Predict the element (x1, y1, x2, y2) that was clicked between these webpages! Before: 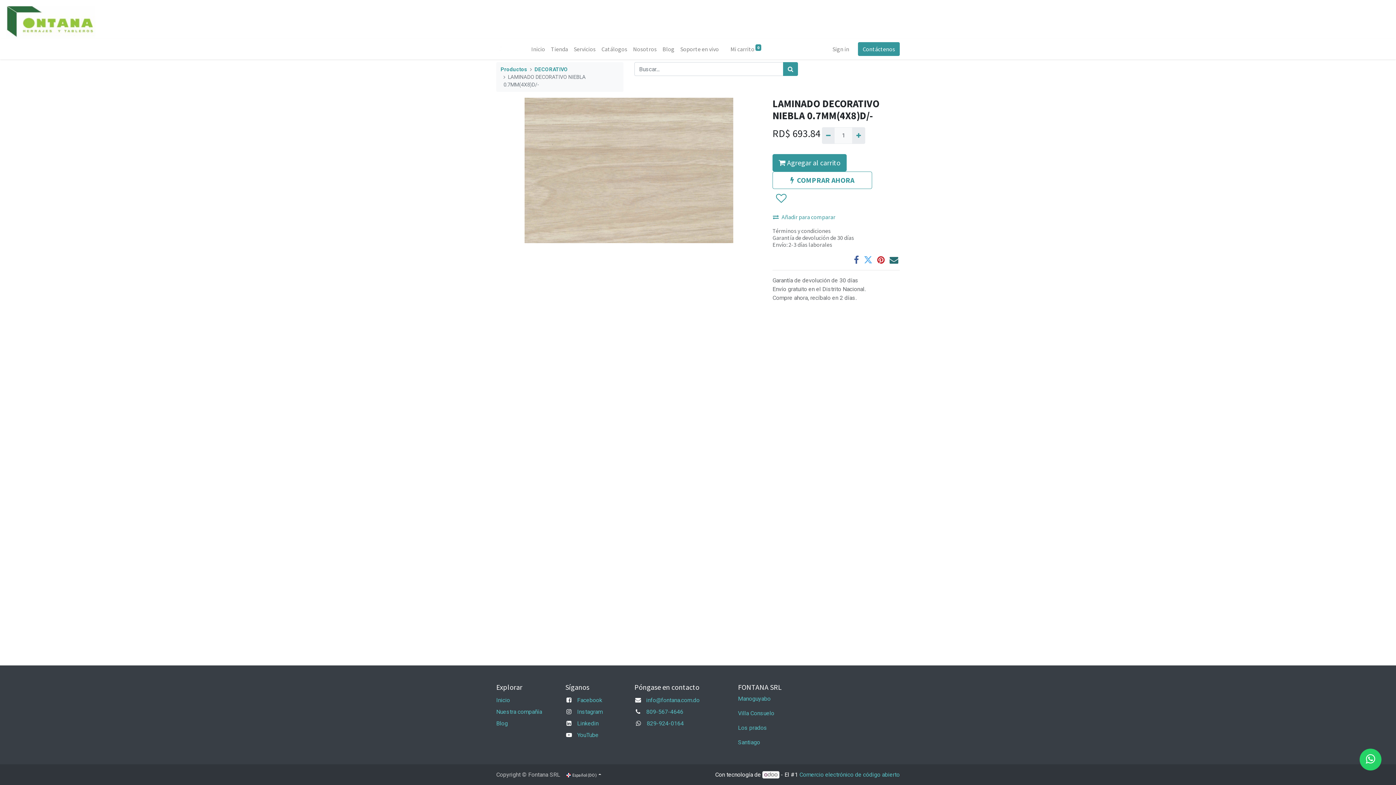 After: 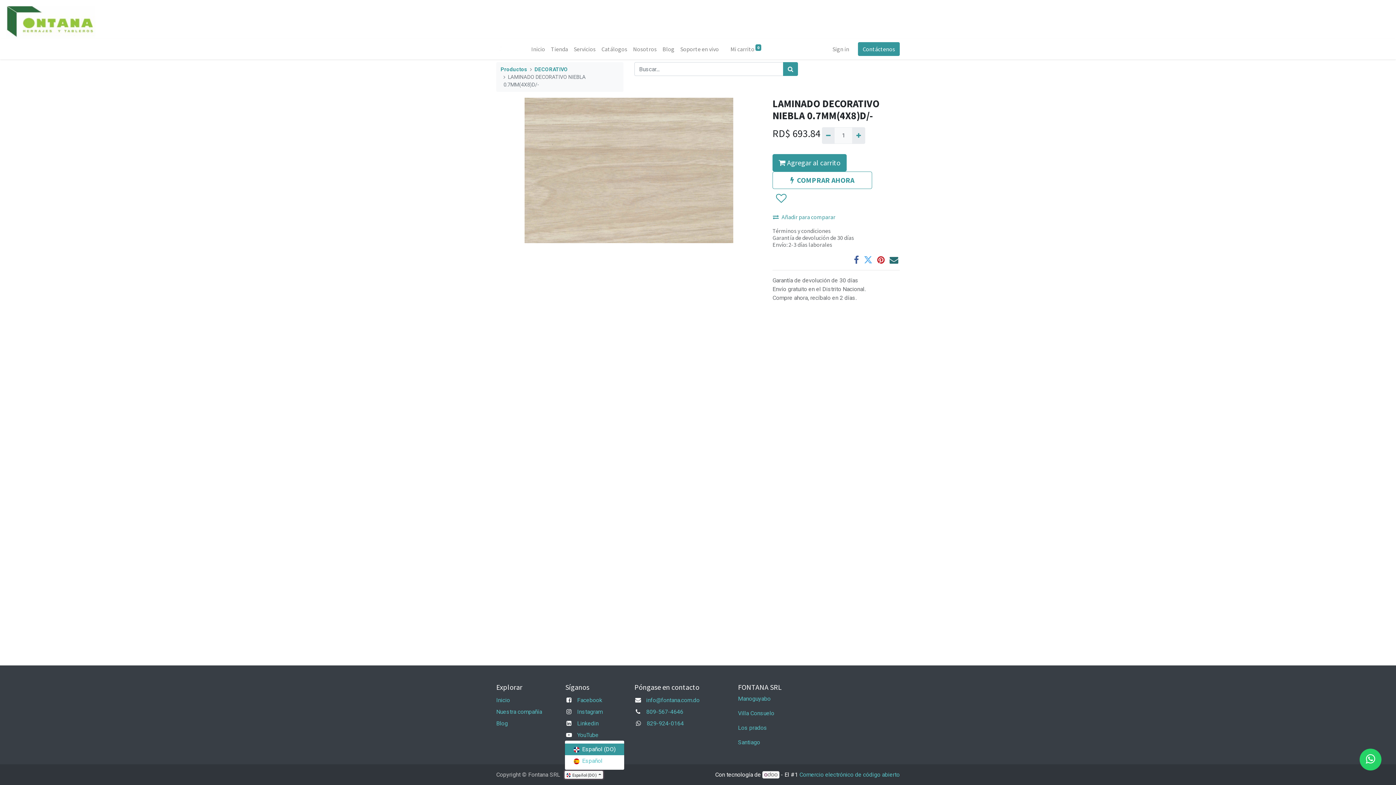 Action: label:  Español (DO)  bbox: (564, 771, 603, 779)